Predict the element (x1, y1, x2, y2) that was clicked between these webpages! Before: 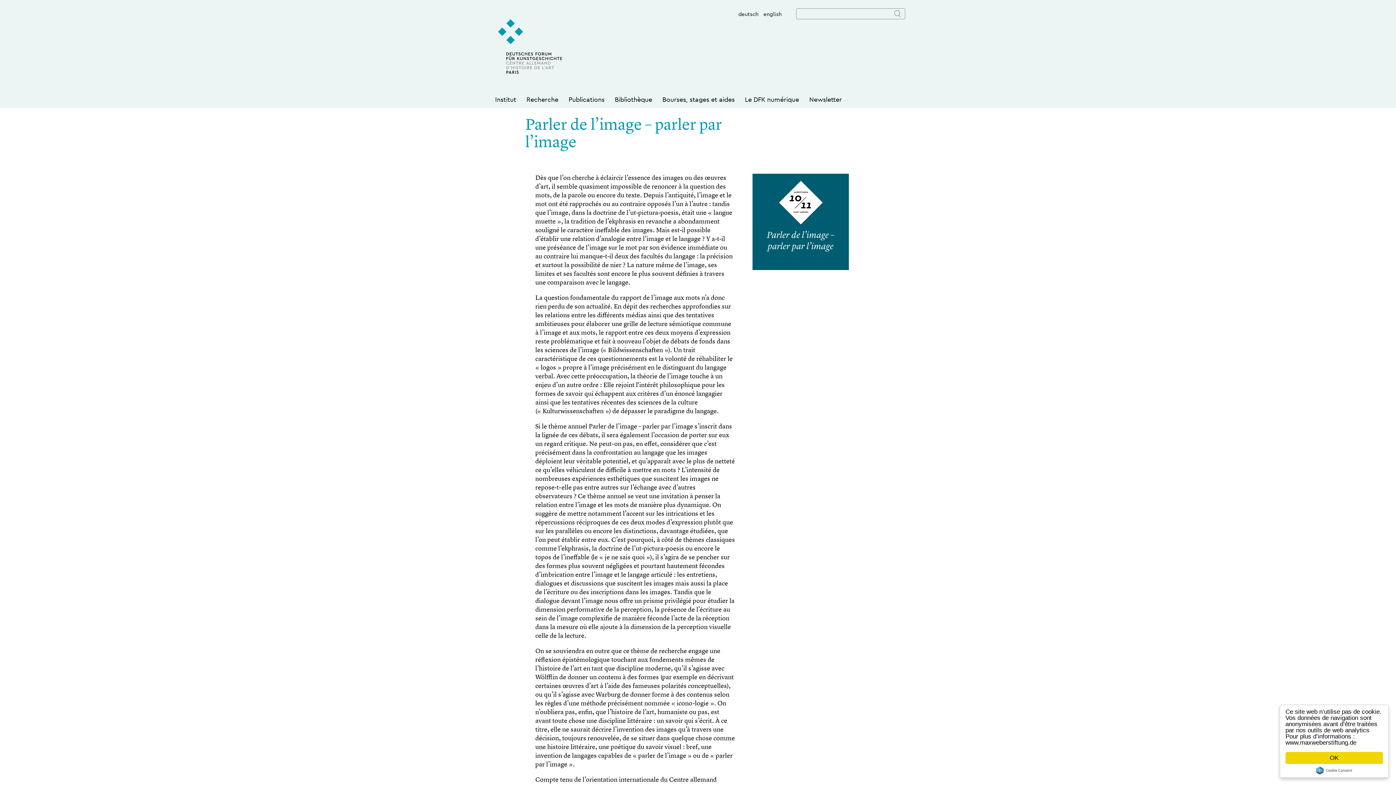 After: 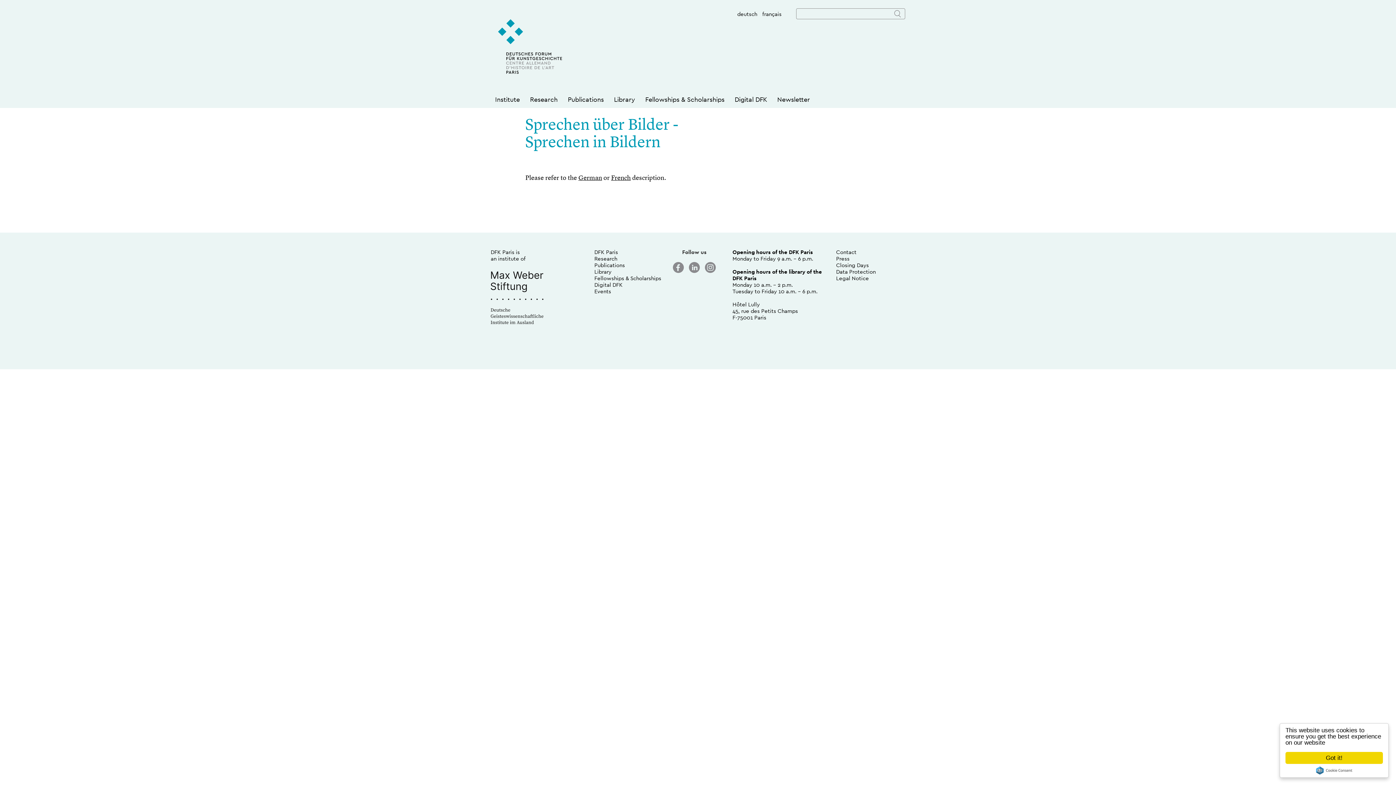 Action: label: english bbox: (763, 10, 785, 17)